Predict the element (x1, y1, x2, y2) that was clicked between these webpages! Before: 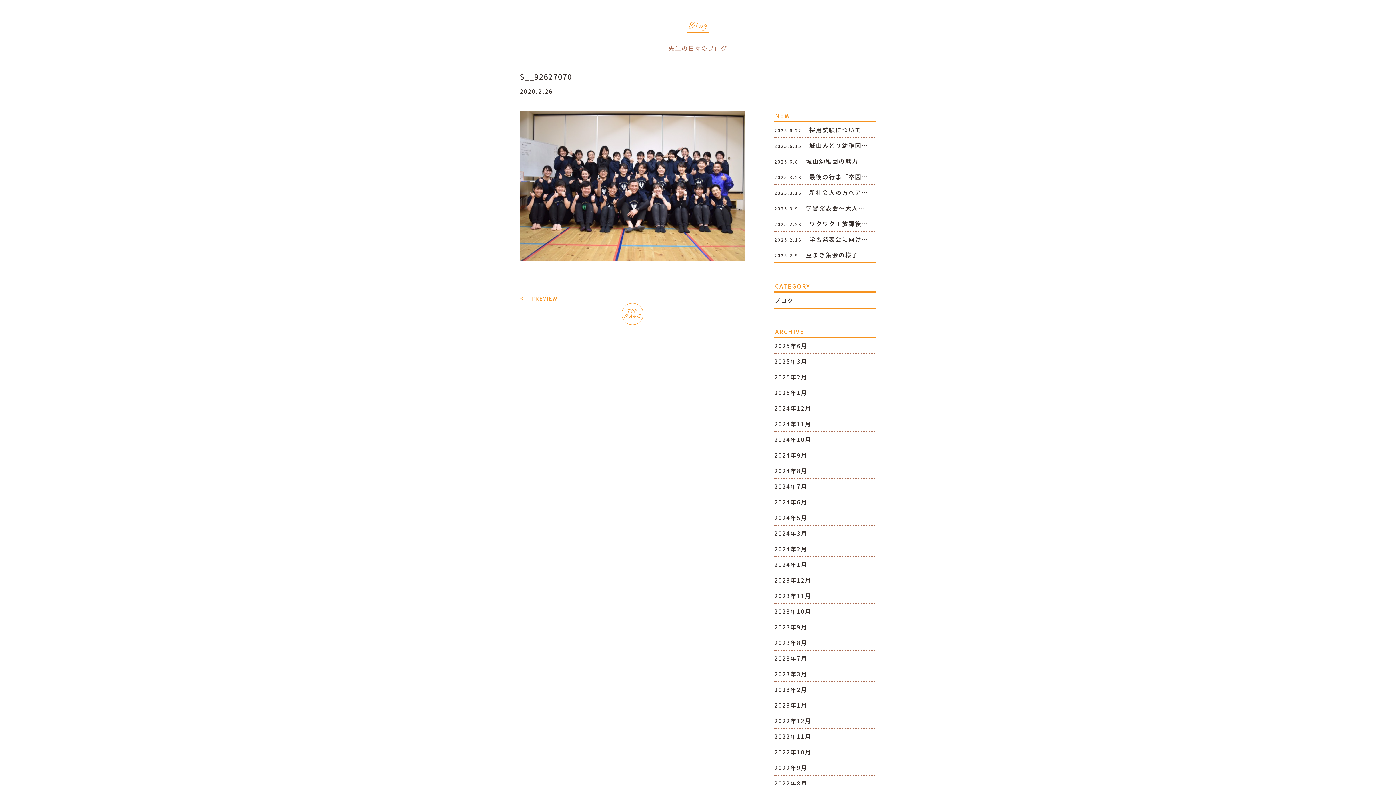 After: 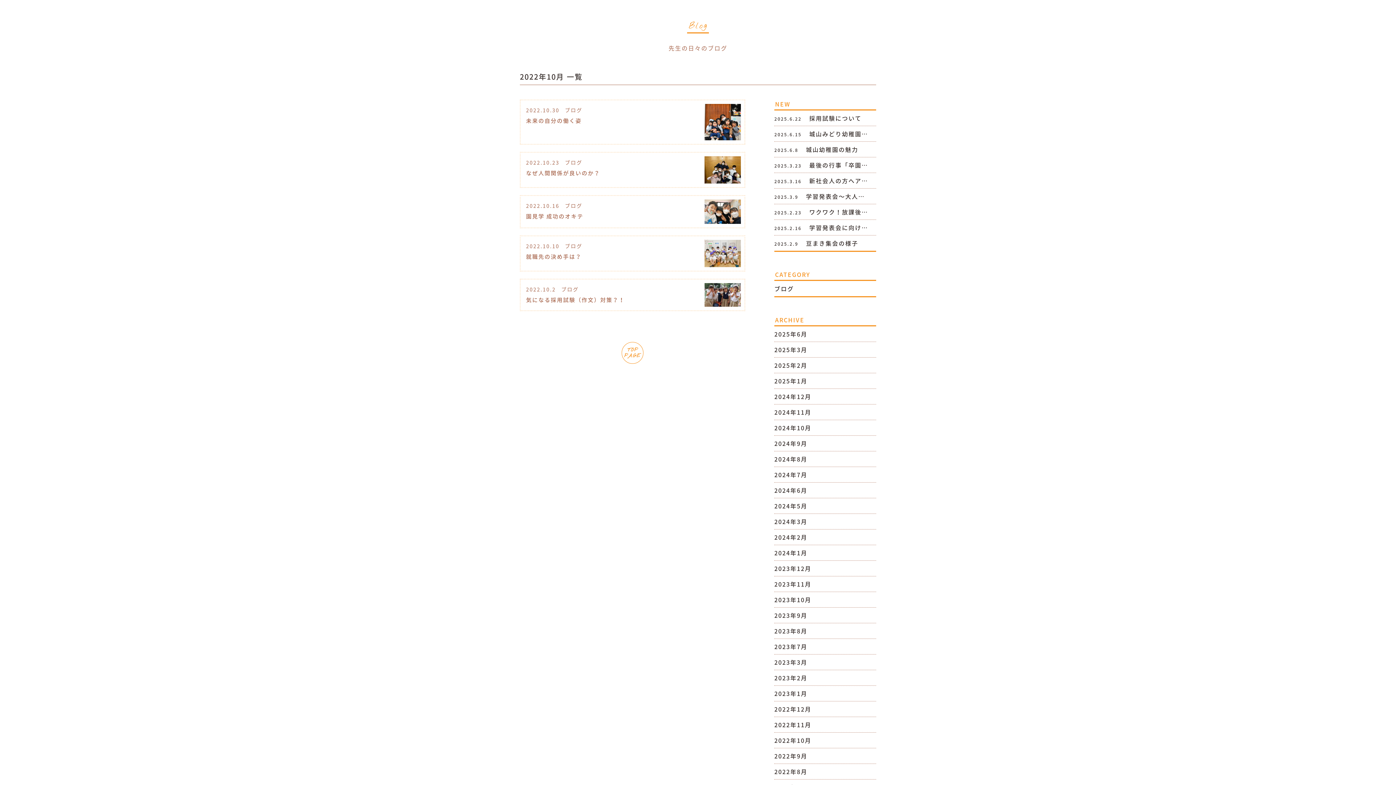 Action: bbox: (774, 744, 876, 760) label: 2022年10月